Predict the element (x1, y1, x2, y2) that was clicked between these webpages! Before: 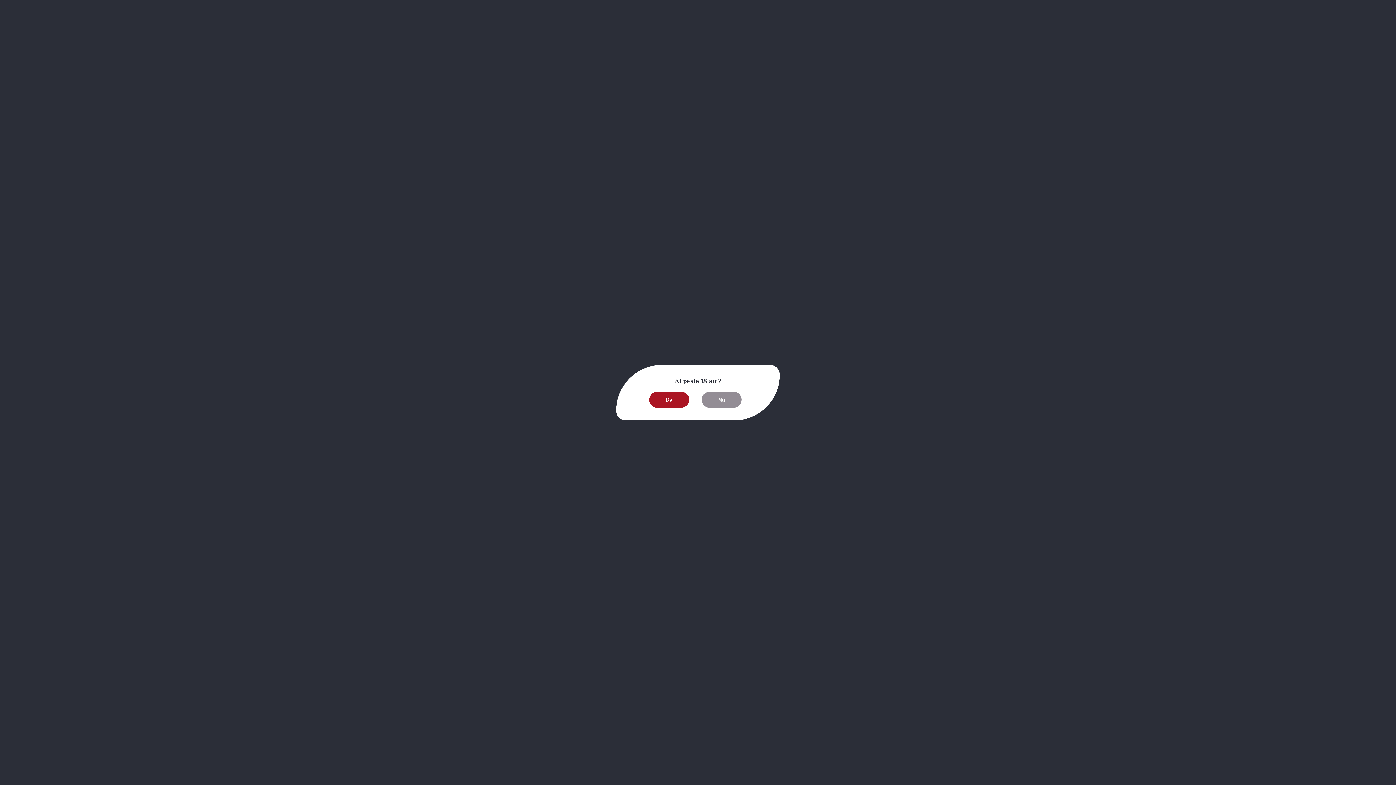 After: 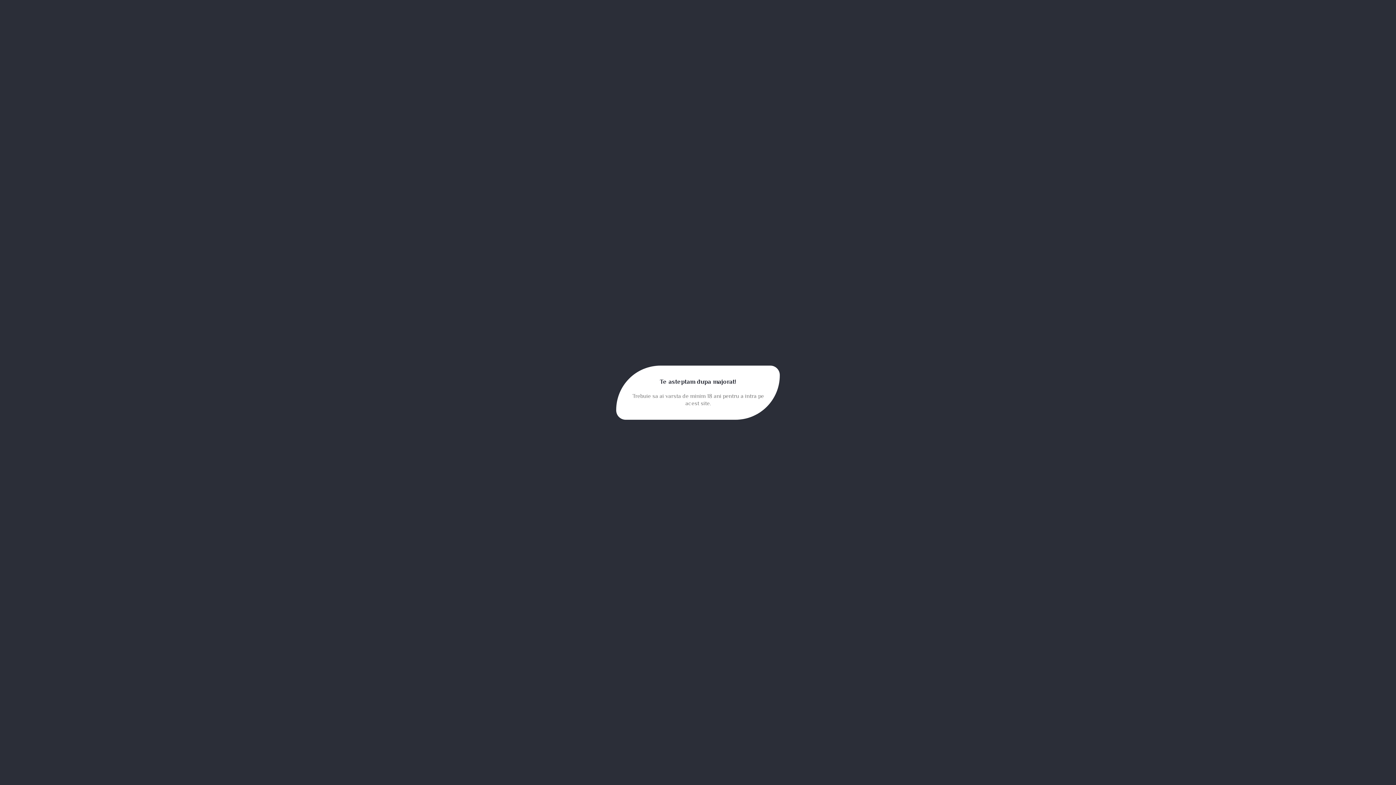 Action: label: Nu bbox: (701, 391, 741, 407)